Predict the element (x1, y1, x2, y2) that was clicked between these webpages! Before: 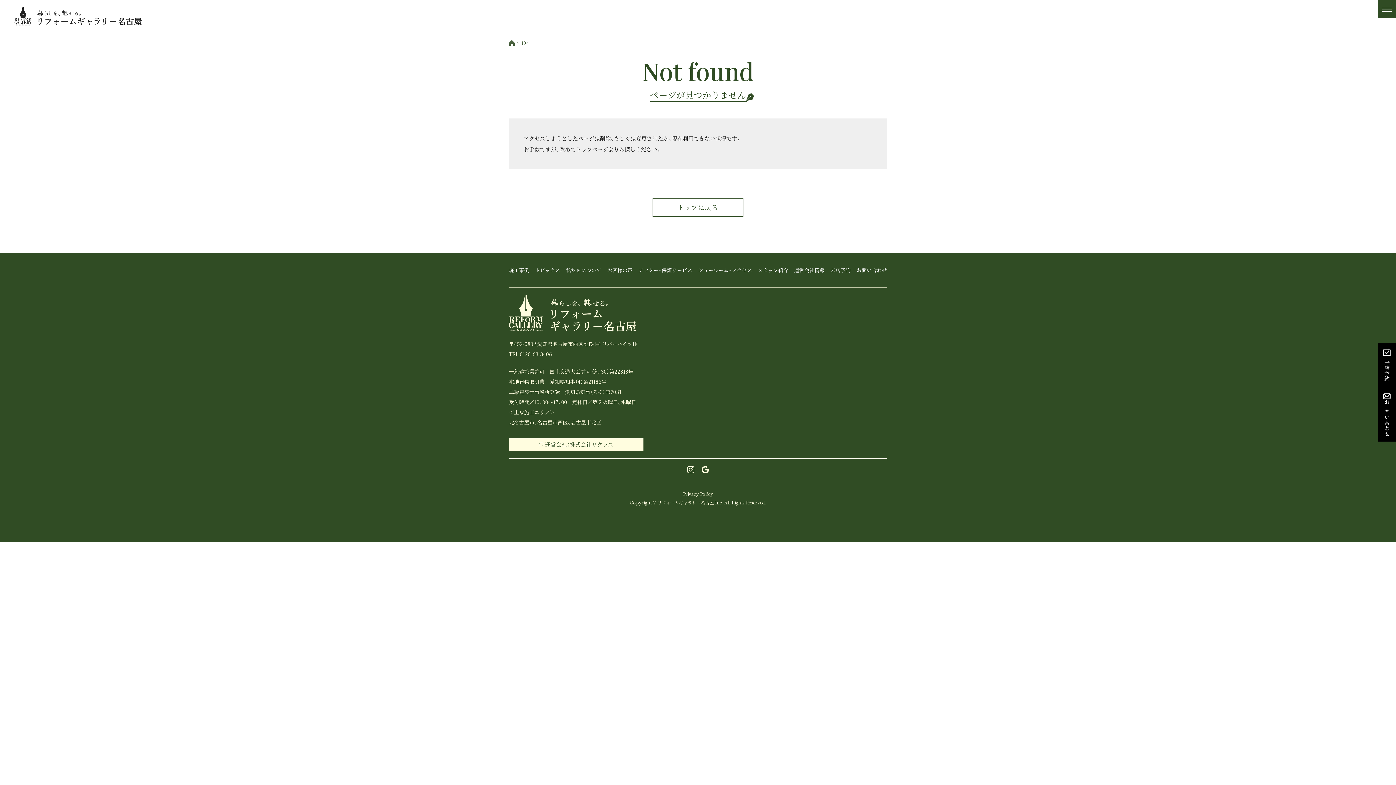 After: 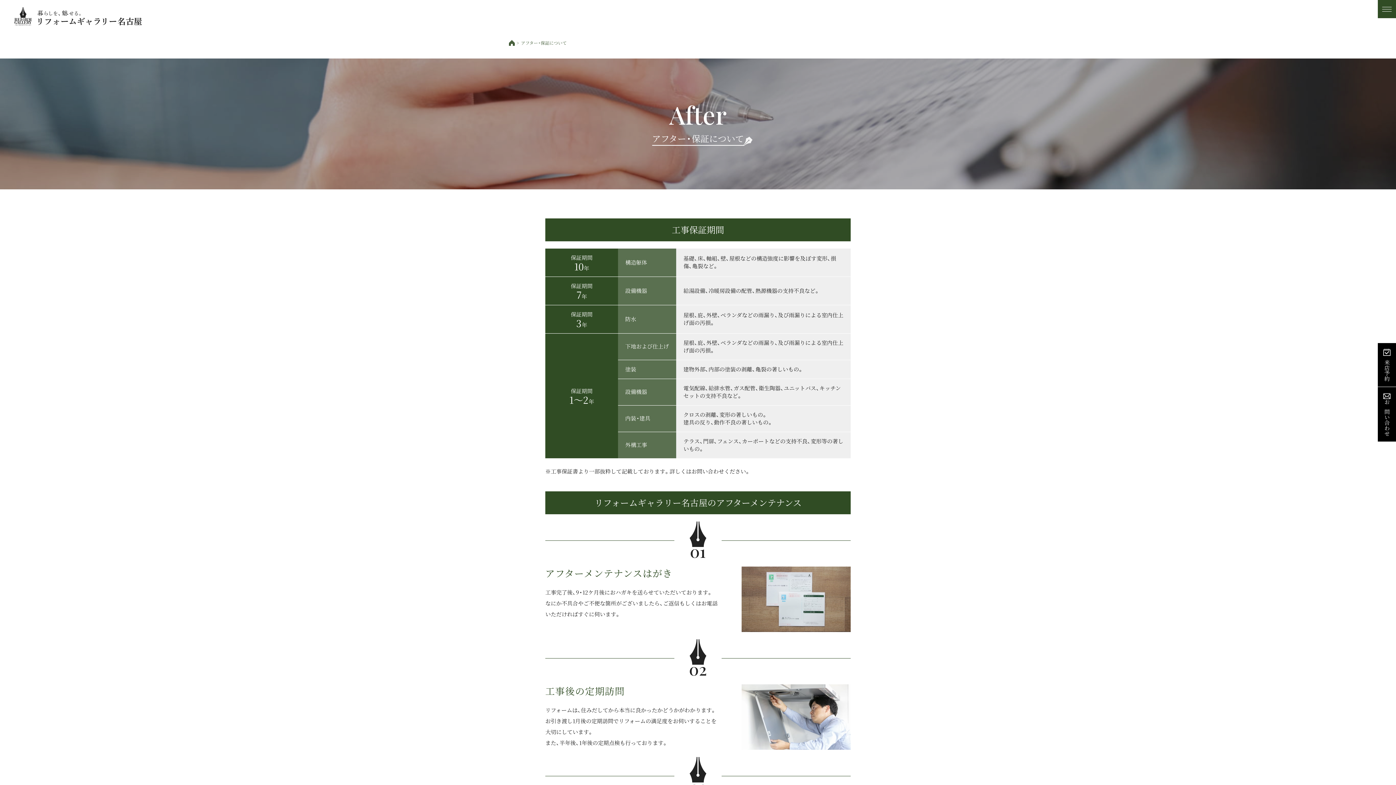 Action: label: アフター・保証サービス bbox: (638, 266, 692, 274)